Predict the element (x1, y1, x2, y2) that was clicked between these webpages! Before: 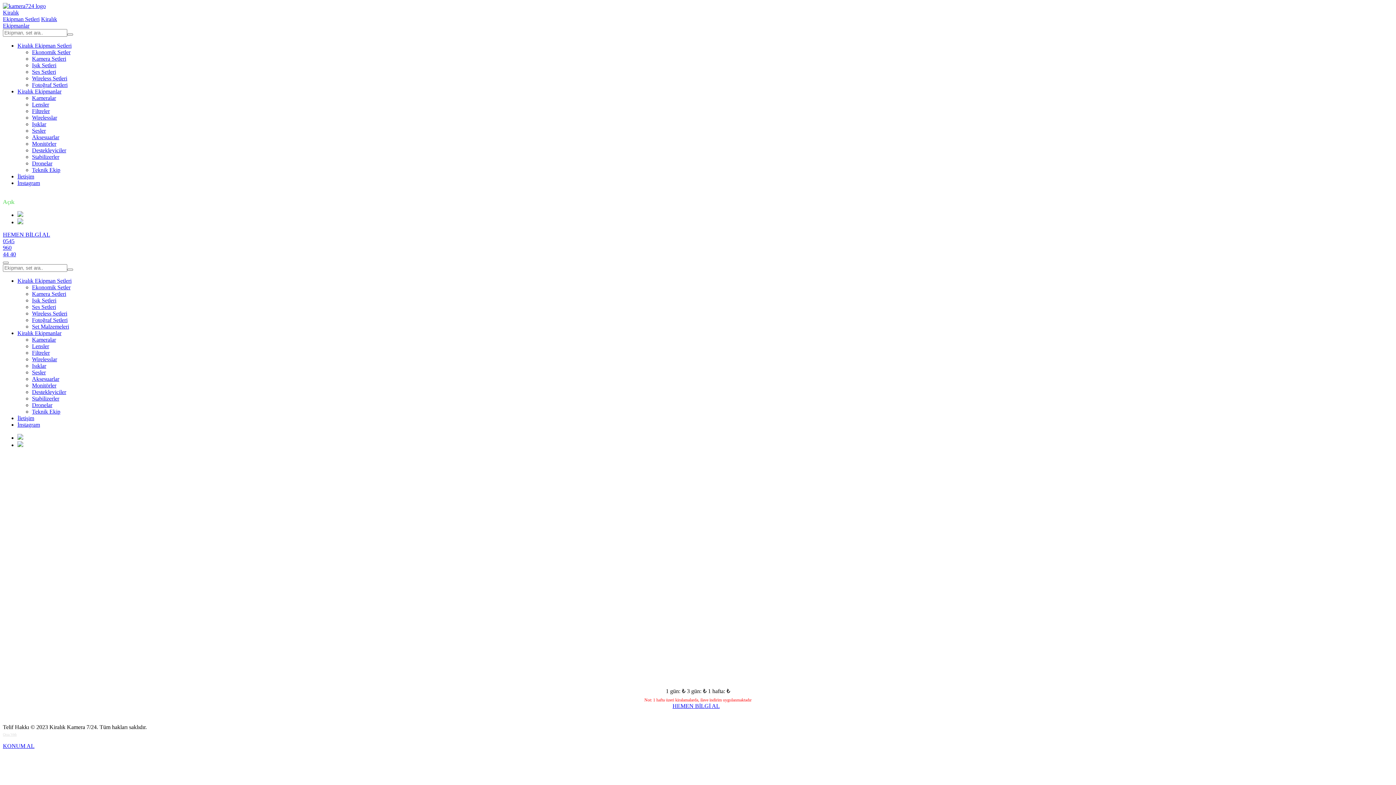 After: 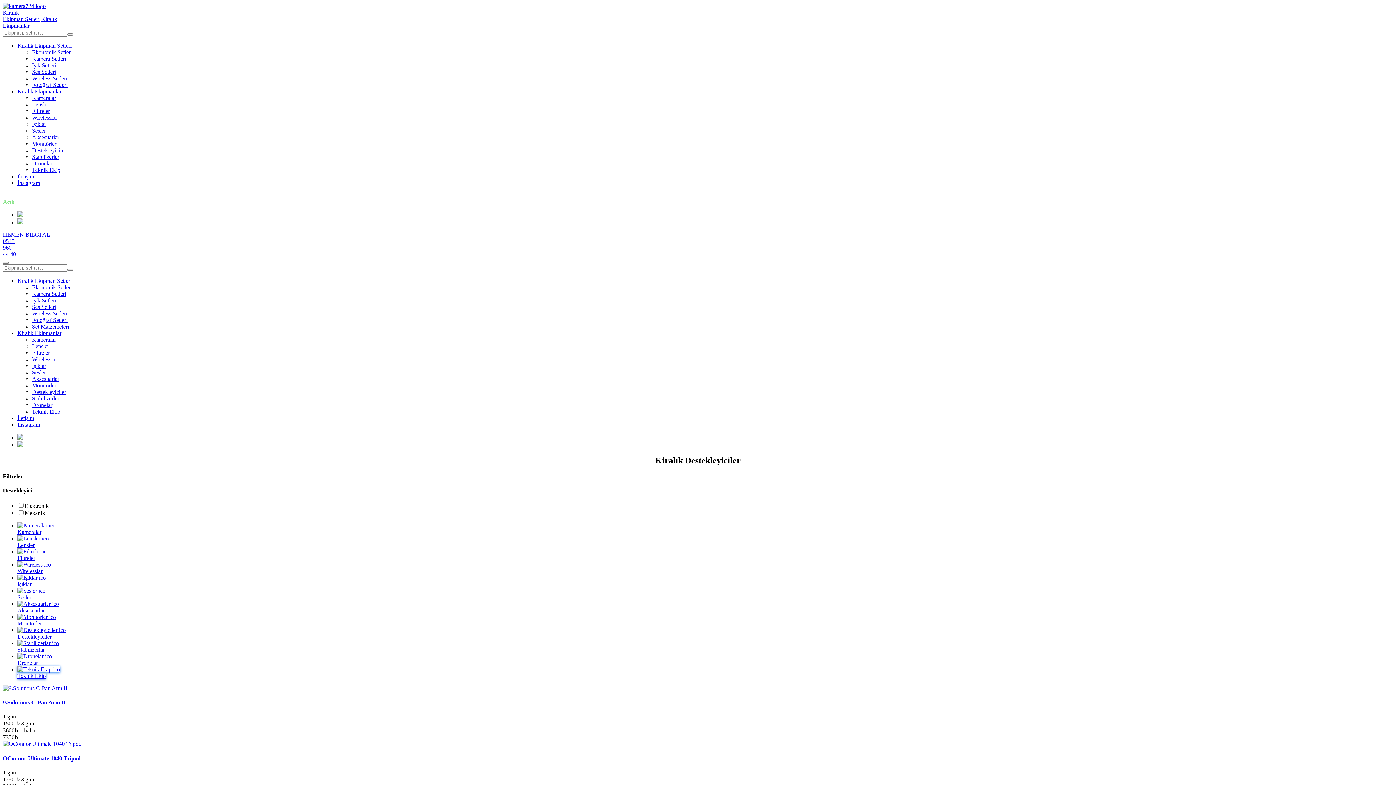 Action: bbox: (32, 147, 66, 153) label: Destekleyiciler